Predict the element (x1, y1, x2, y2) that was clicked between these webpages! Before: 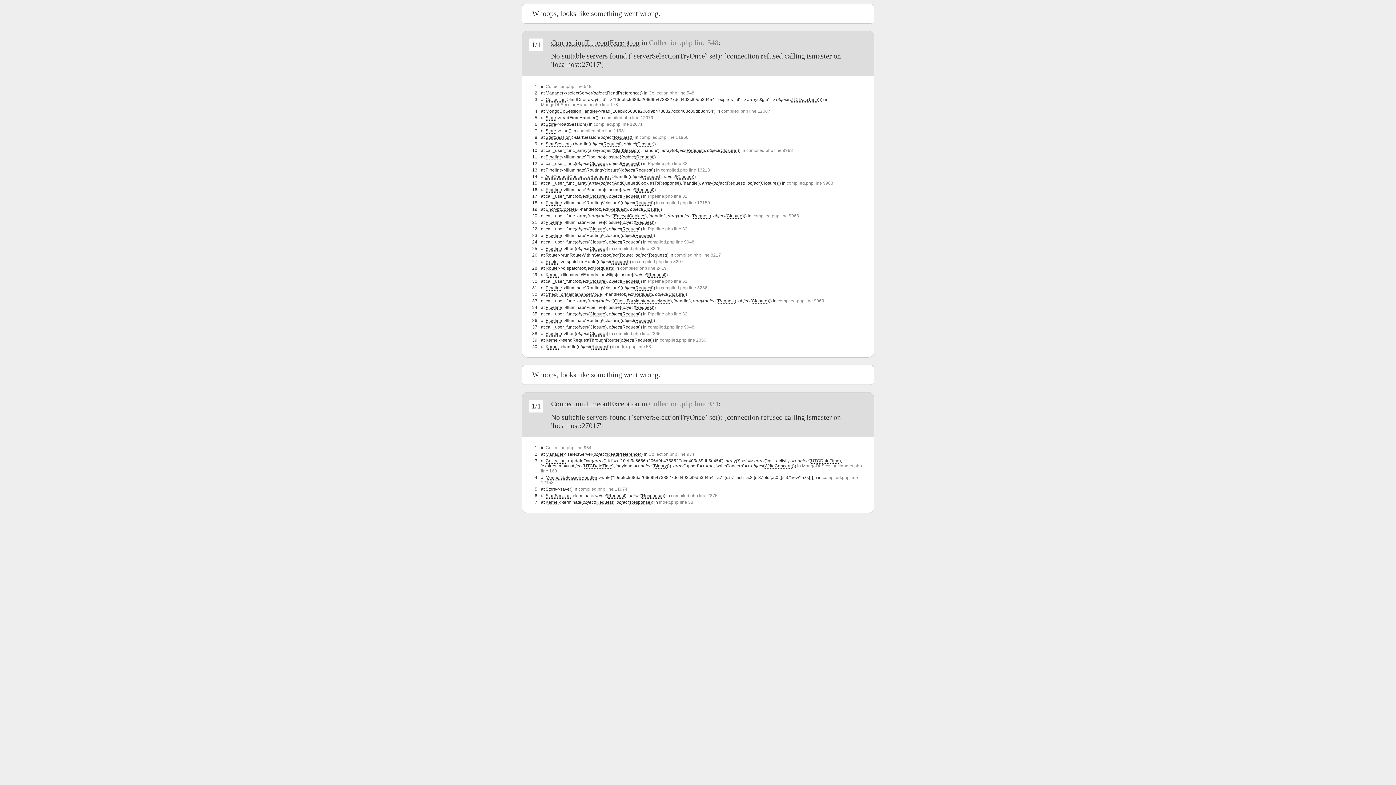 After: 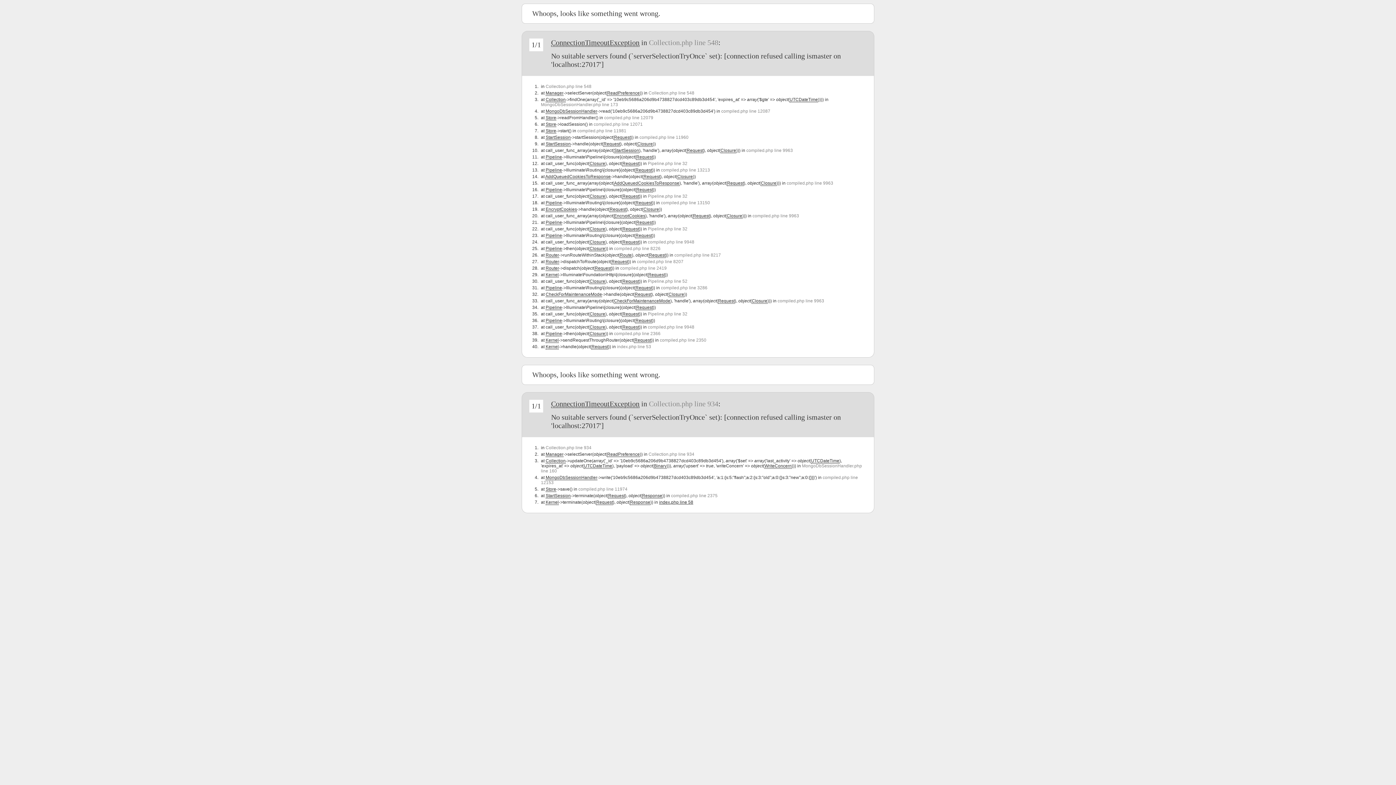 Action: bbox: (659, 500, 693, 505) label: index.php line 58